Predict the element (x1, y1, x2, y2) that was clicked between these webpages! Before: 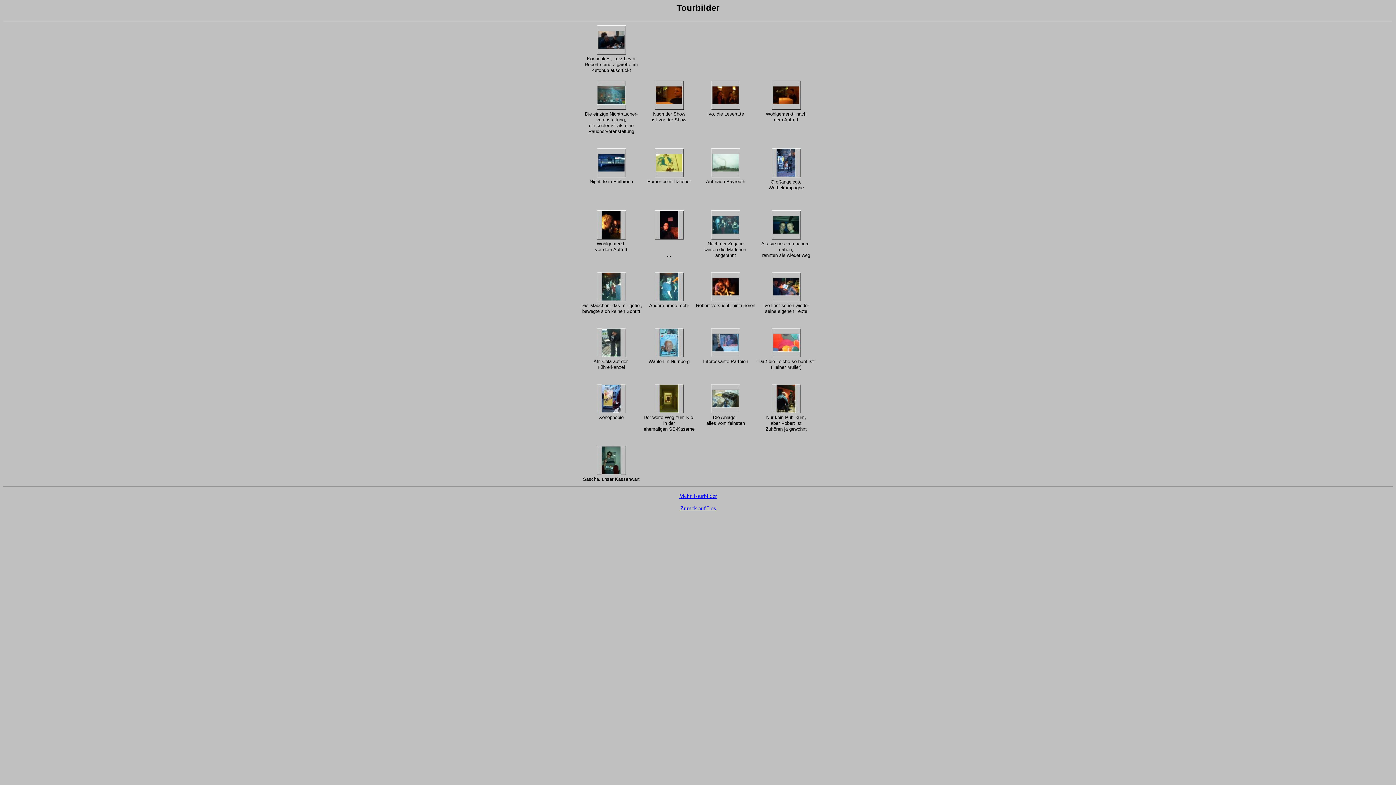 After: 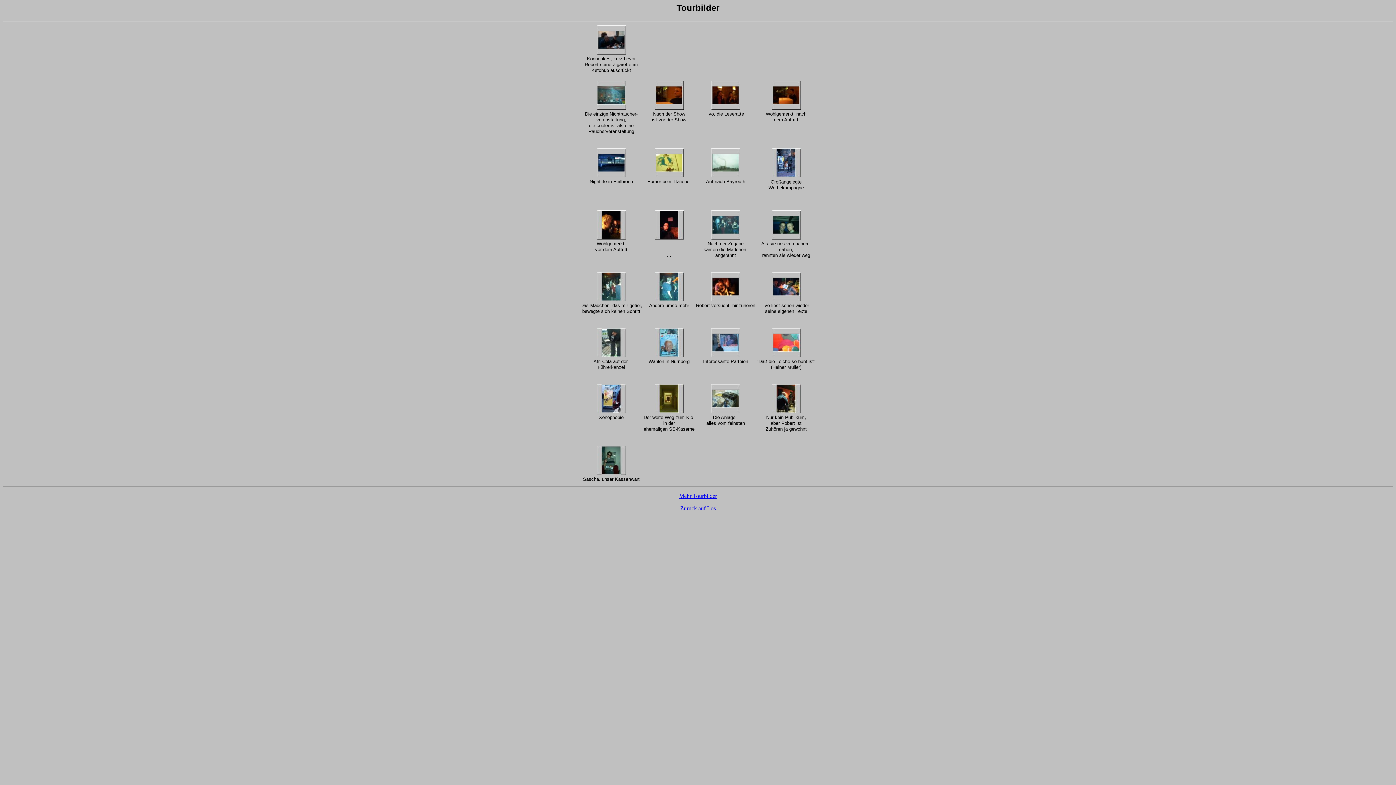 Action: bbox: (654, 296, 683, 302)